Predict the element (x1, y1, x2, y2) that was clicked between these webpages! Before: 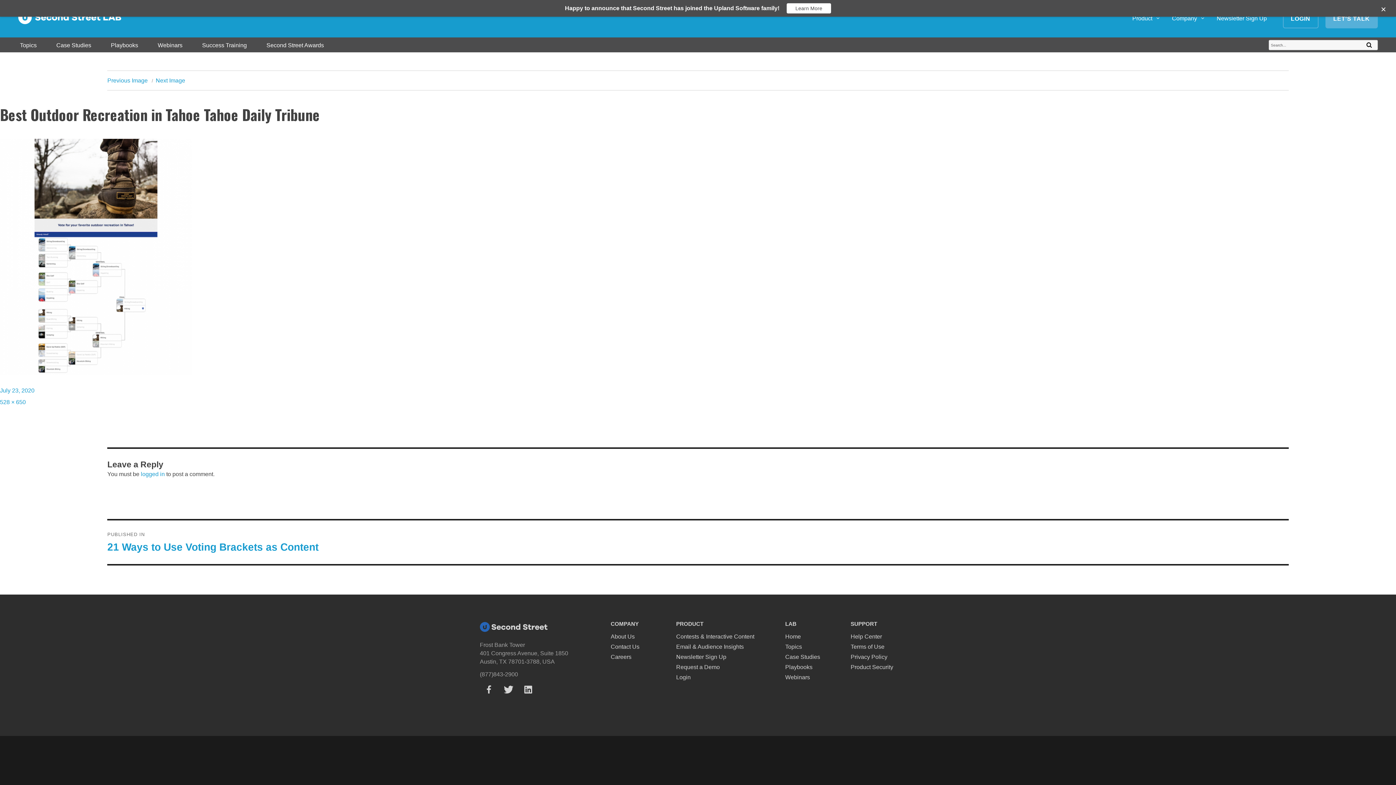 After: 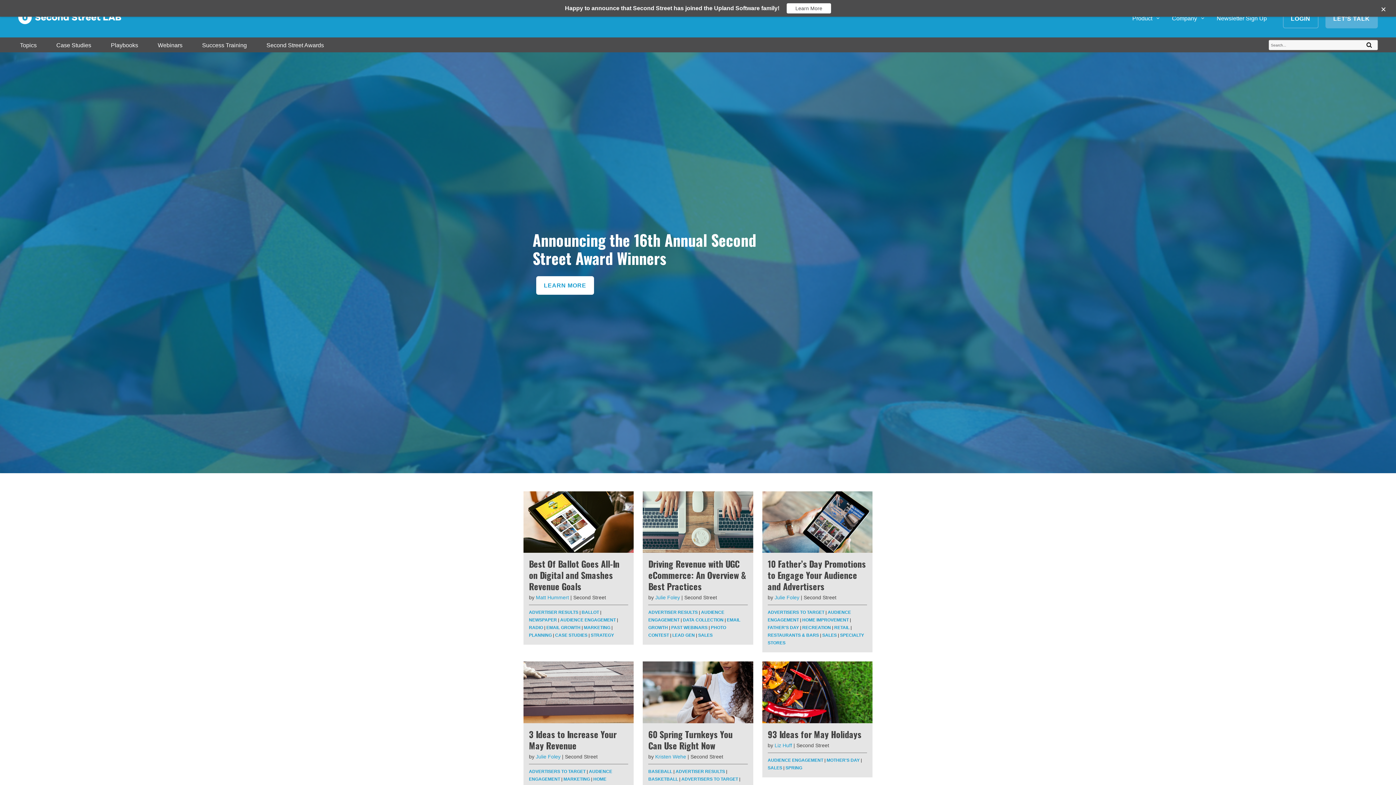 Action: label: Home bbox: (785, 633, 801, 639)